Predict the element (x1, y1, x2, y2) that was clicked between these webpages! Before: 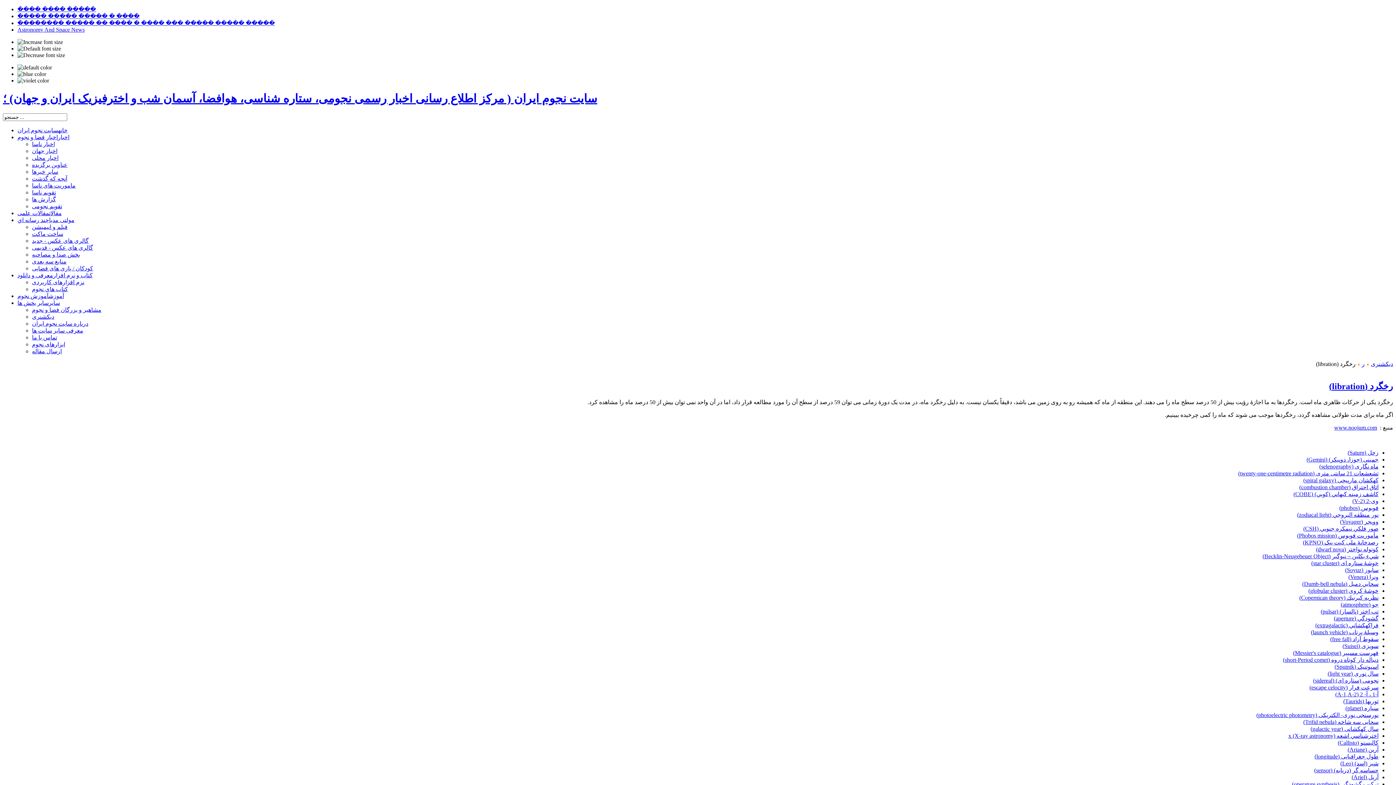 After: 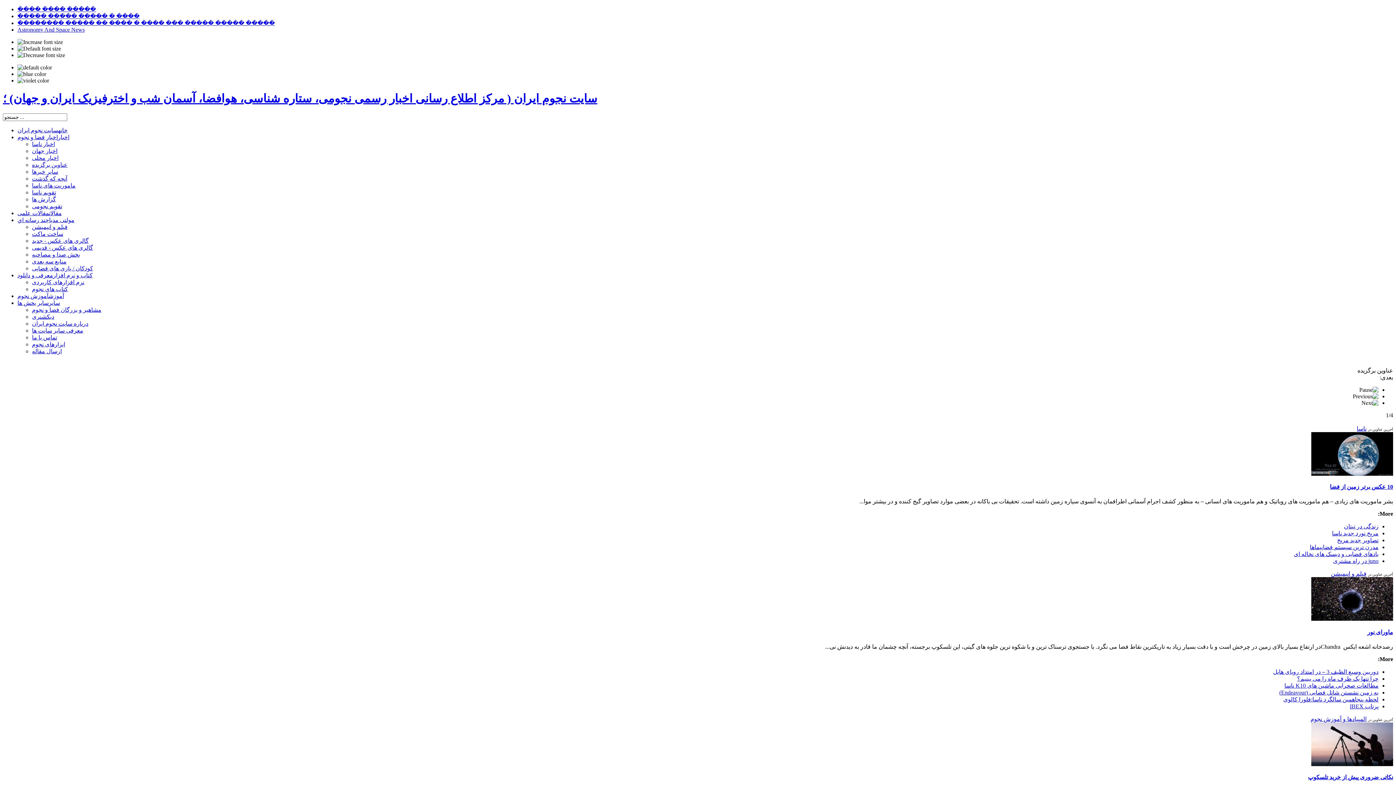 Action: bbox: (17, 127, 67, 133) label: خانهسایت نجوم ایران